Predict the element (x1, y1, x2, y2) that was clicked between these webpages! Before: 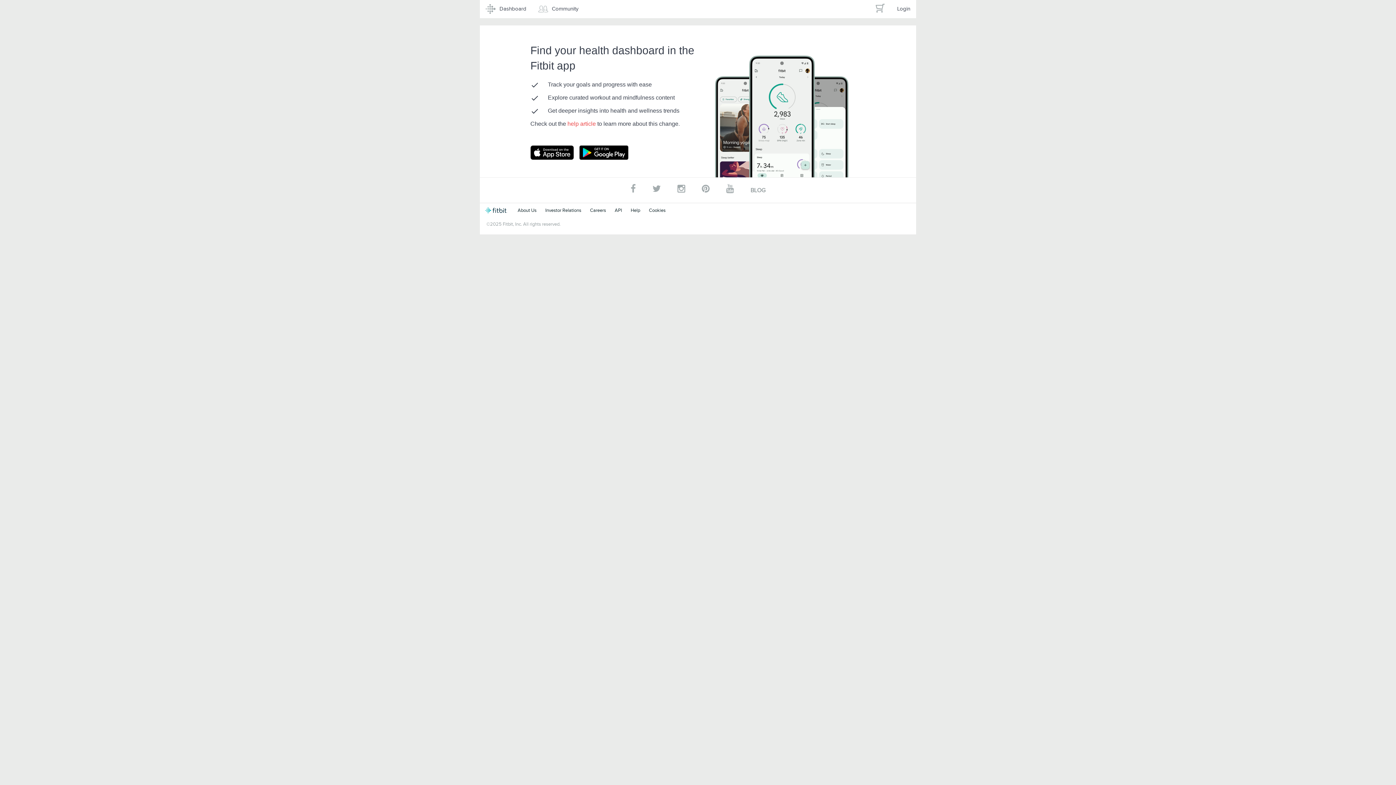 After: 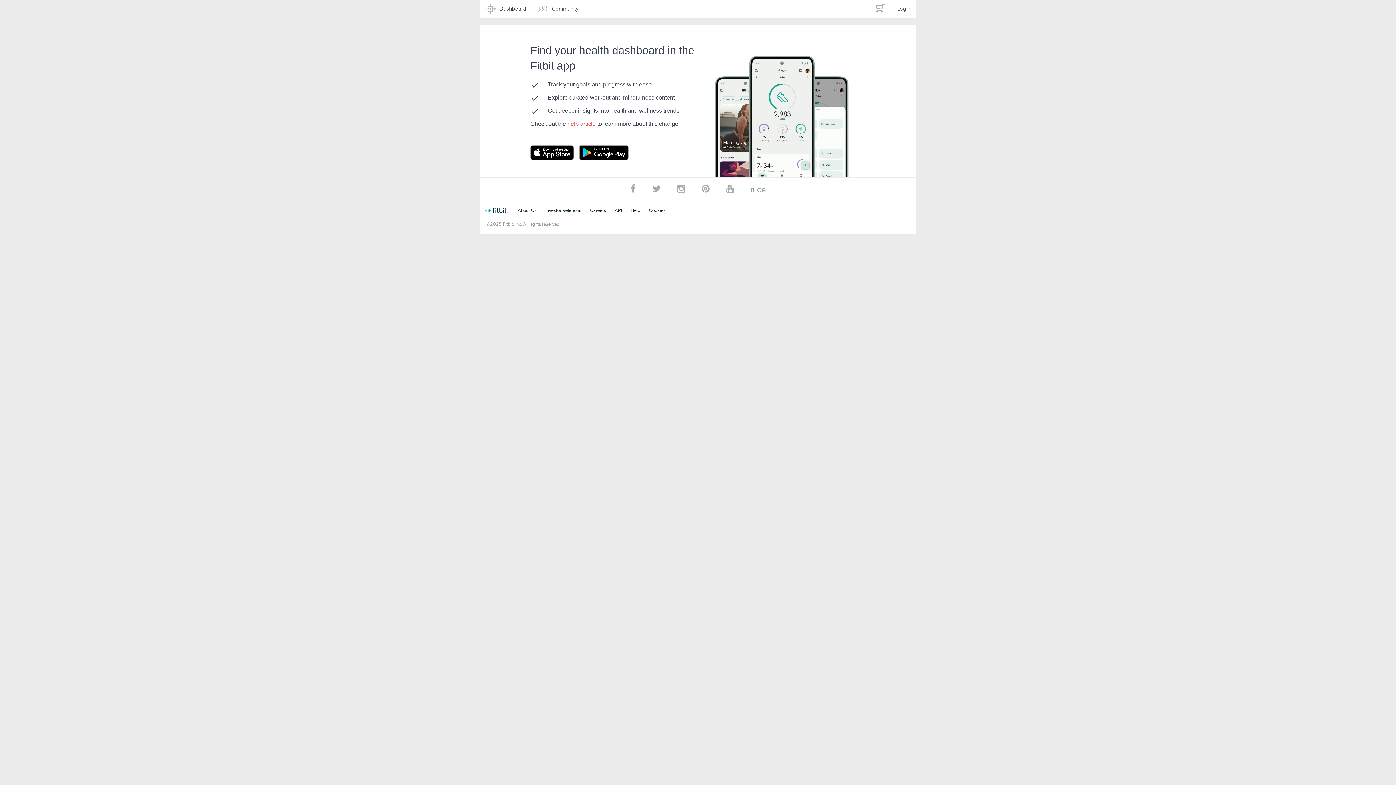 Action: bbox: (480, 0, 532, 18) label: Dashboard